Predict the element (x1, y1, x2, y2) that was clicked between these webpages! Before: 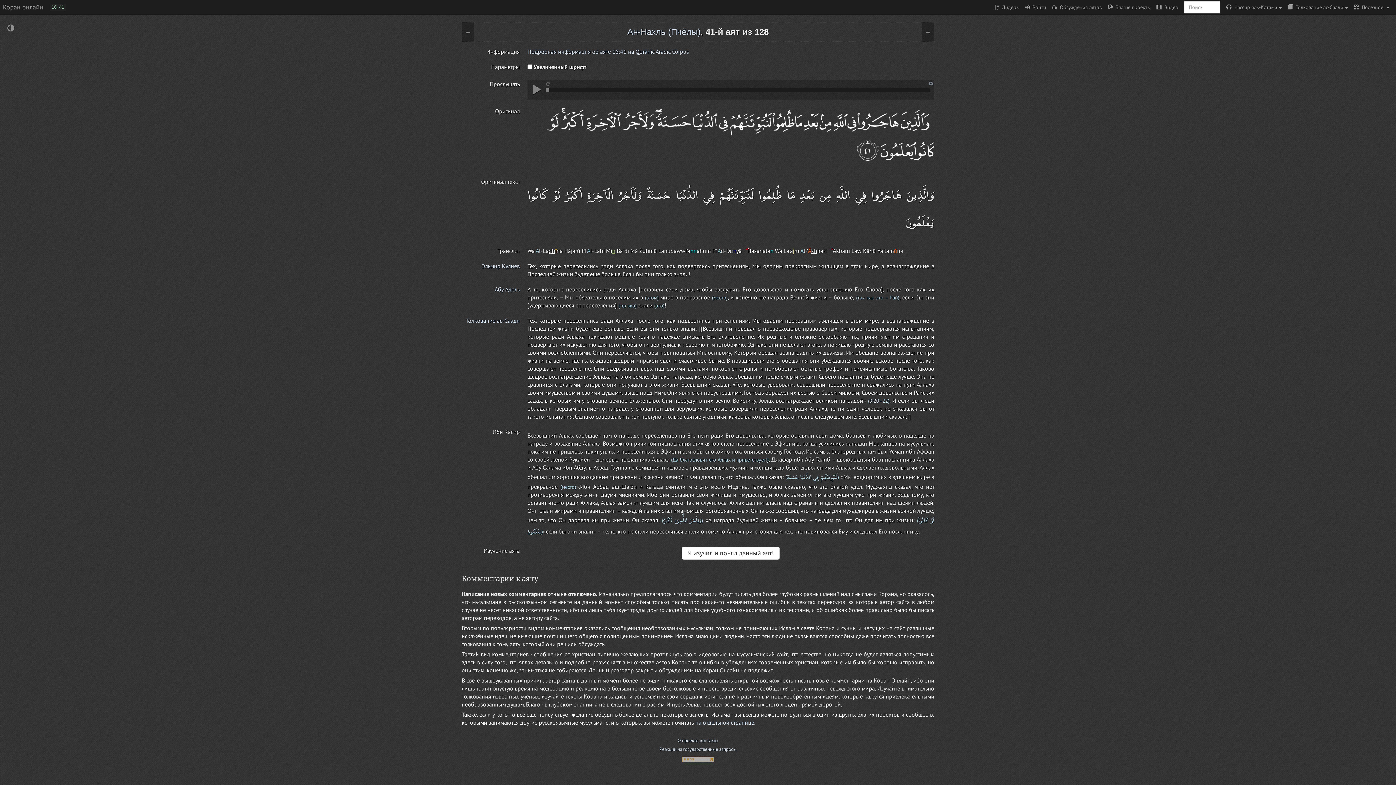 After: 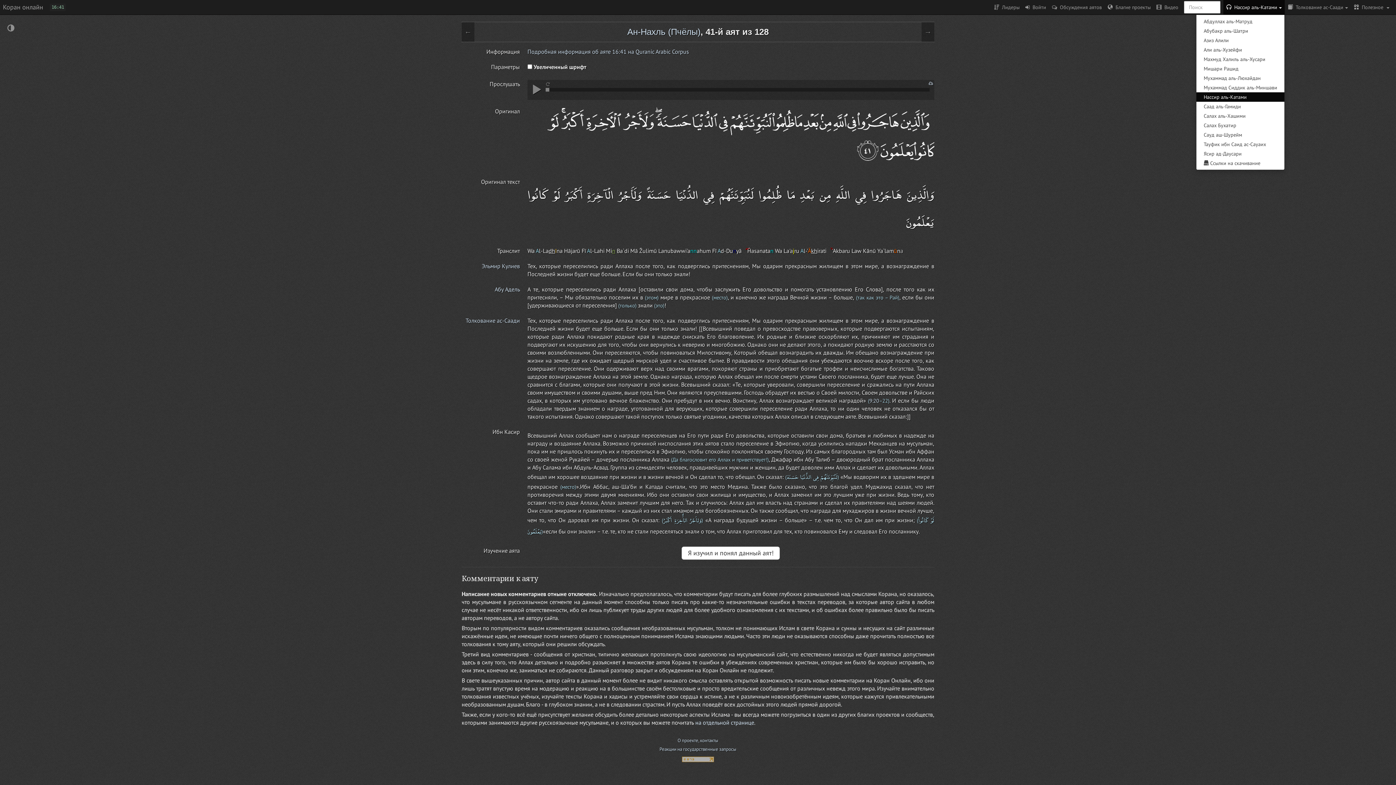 Action: label:   Нассир аль-Катами bbox: (1223, 0, 1285, 14)